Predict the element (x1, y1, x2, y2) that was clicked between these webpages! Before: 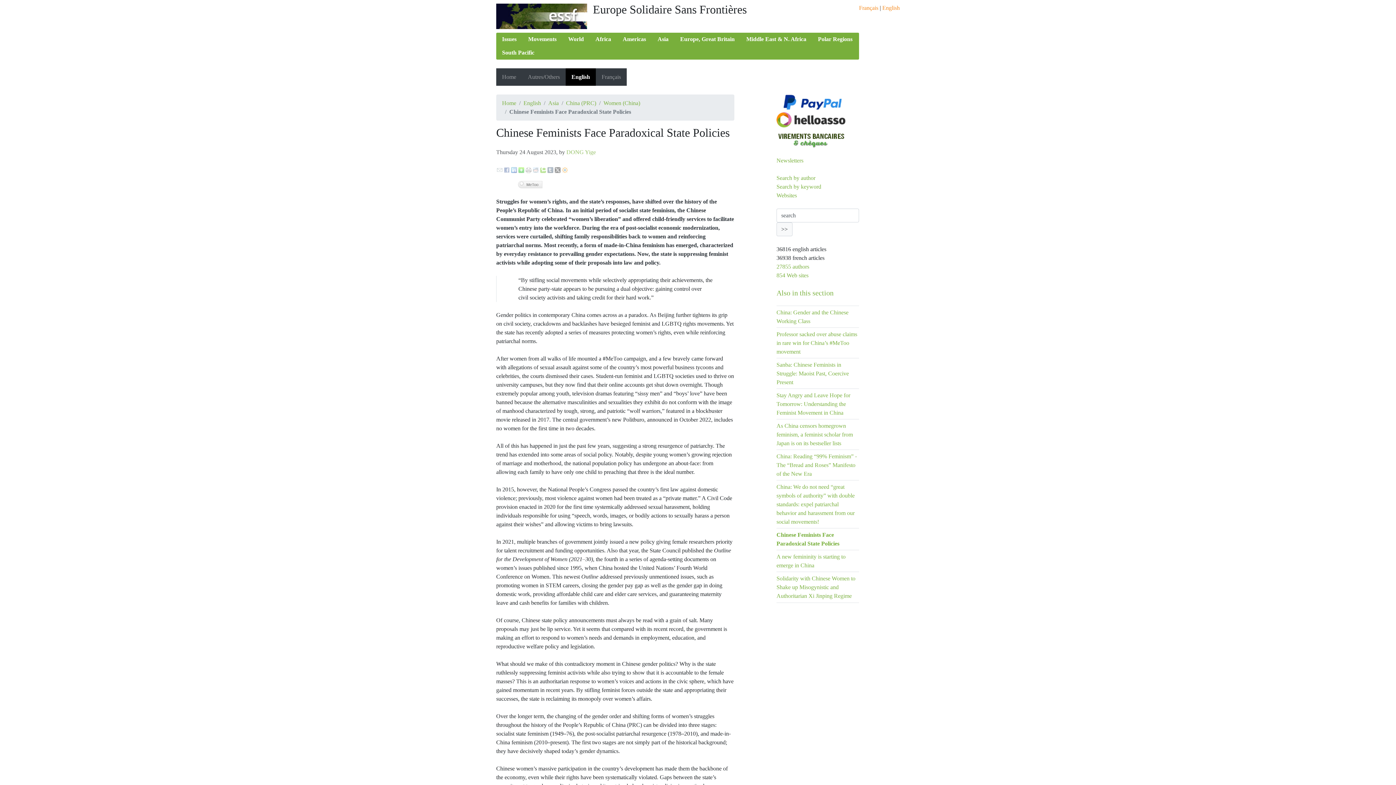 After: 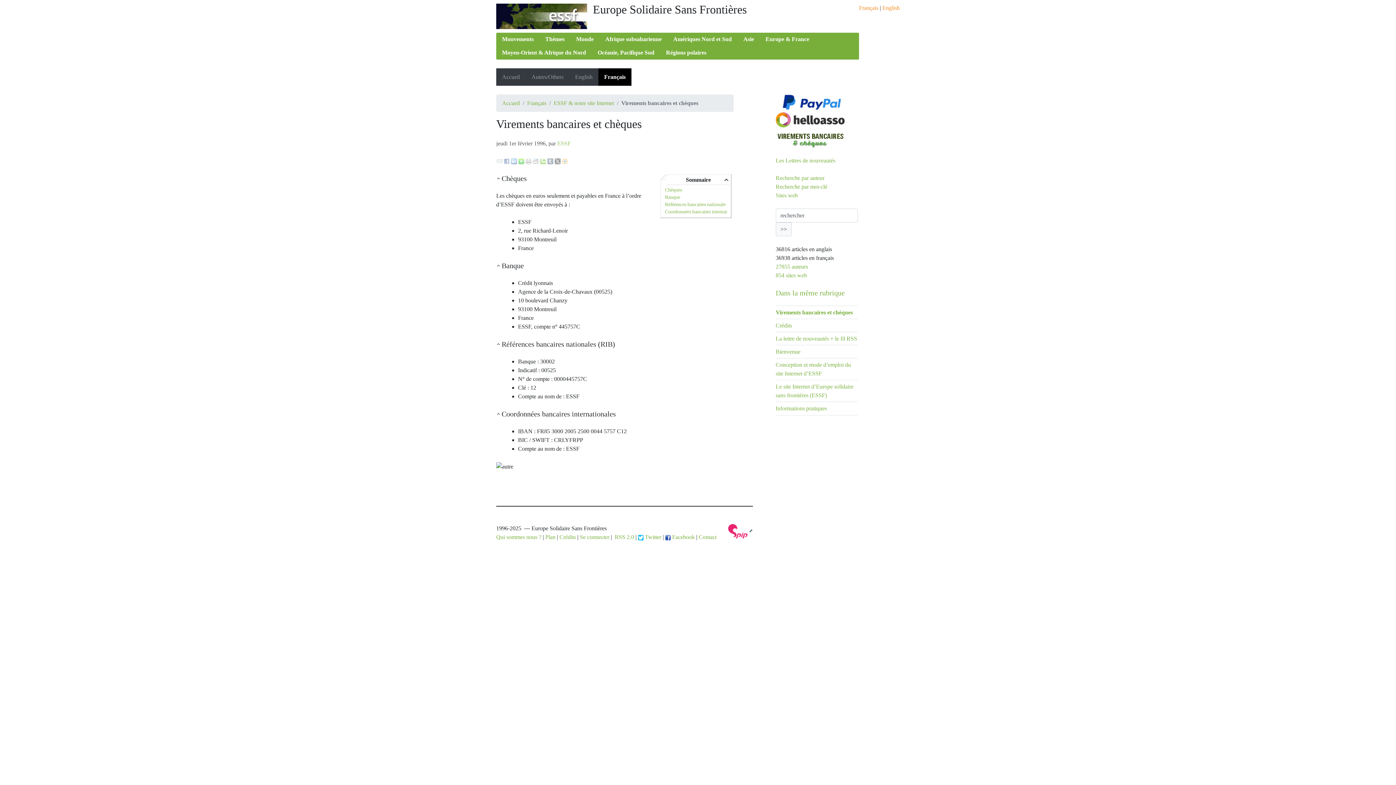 Action: bbox: (776, 131, 859, 147)